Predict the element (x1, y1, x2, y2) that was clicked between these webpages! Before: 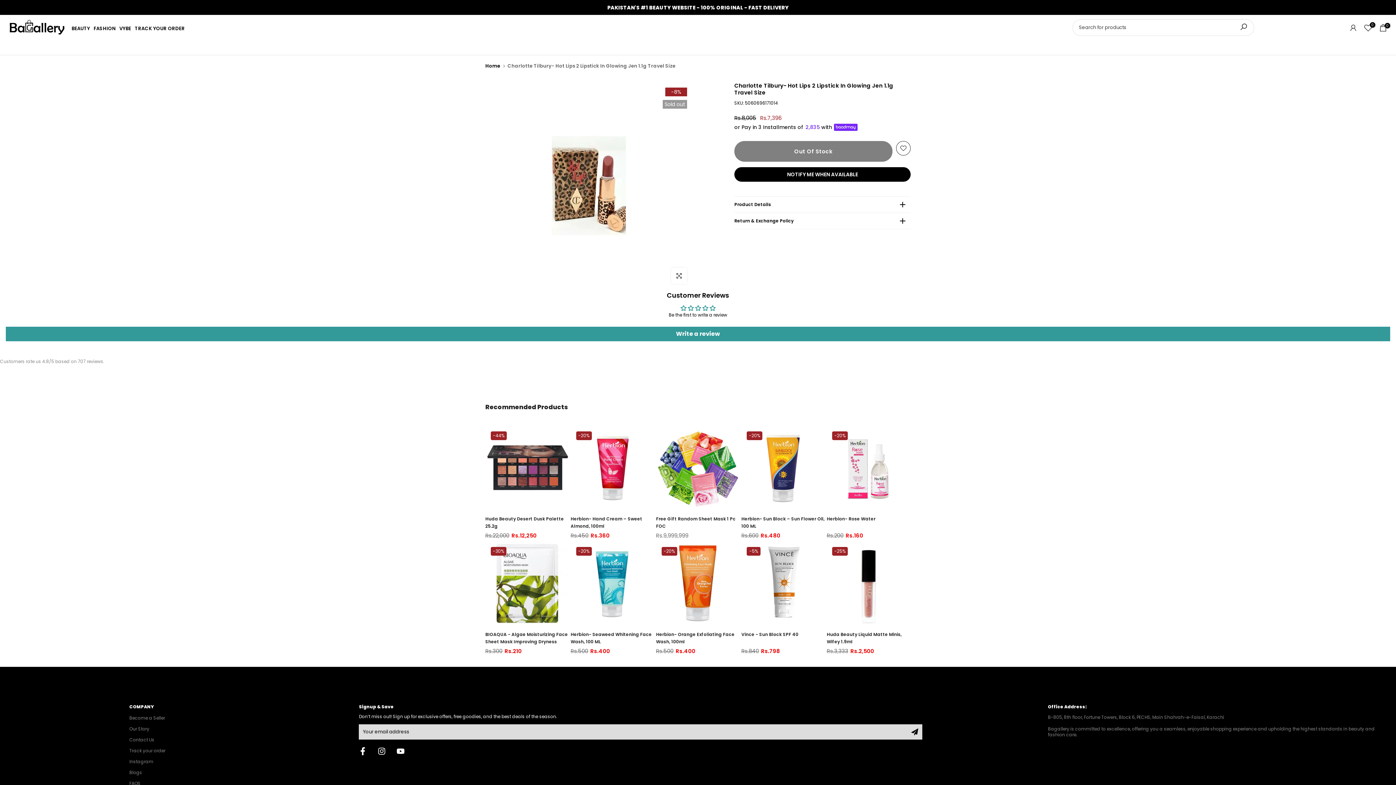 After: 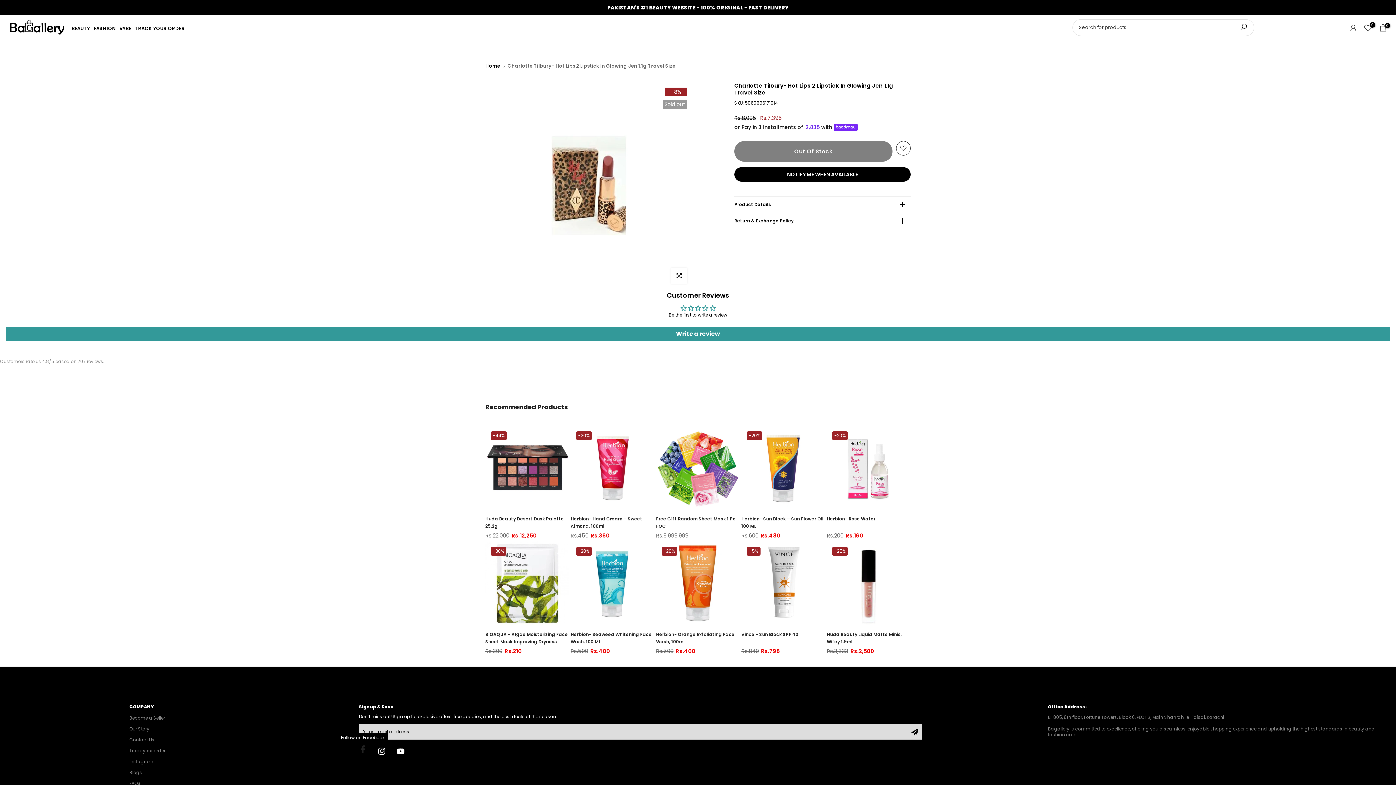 Action: bbox: (359, 745, 367, 758)